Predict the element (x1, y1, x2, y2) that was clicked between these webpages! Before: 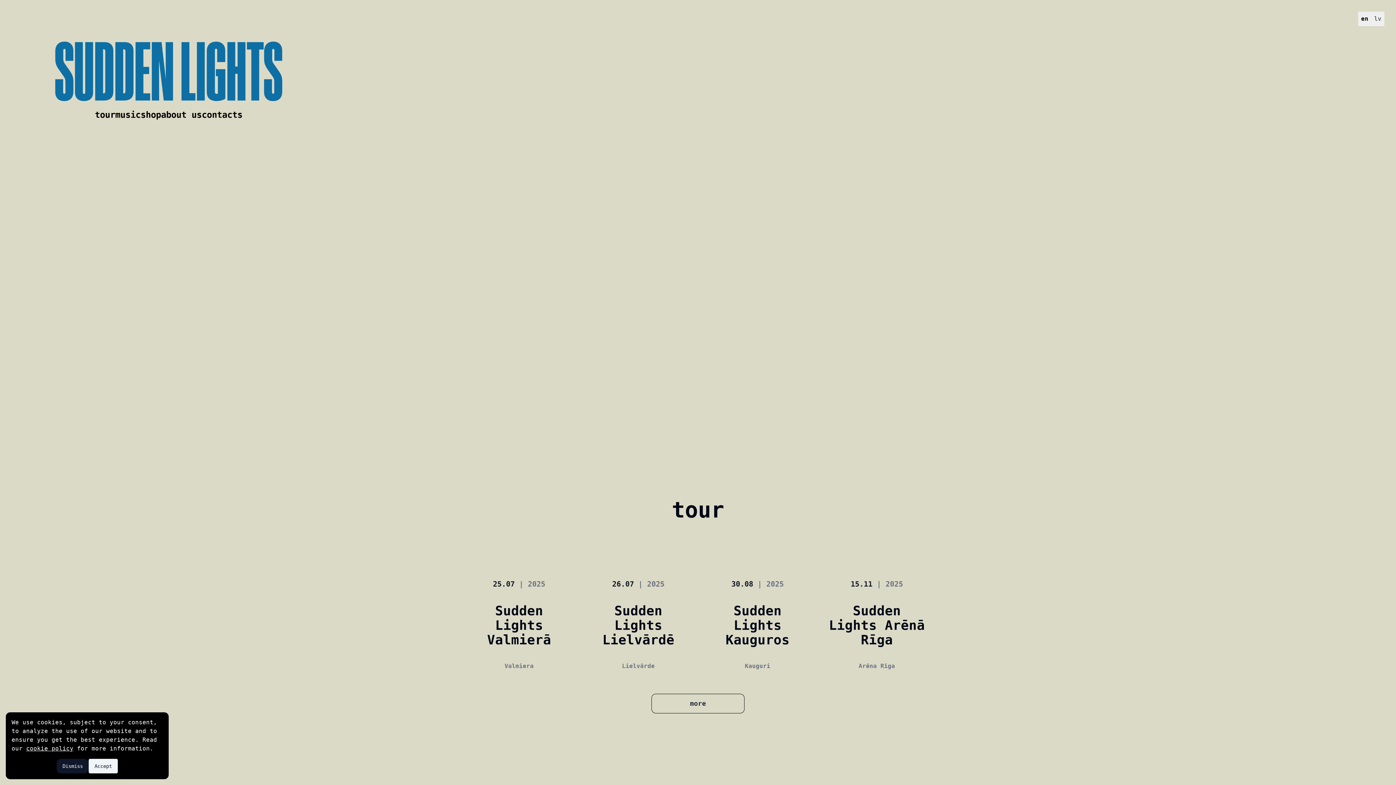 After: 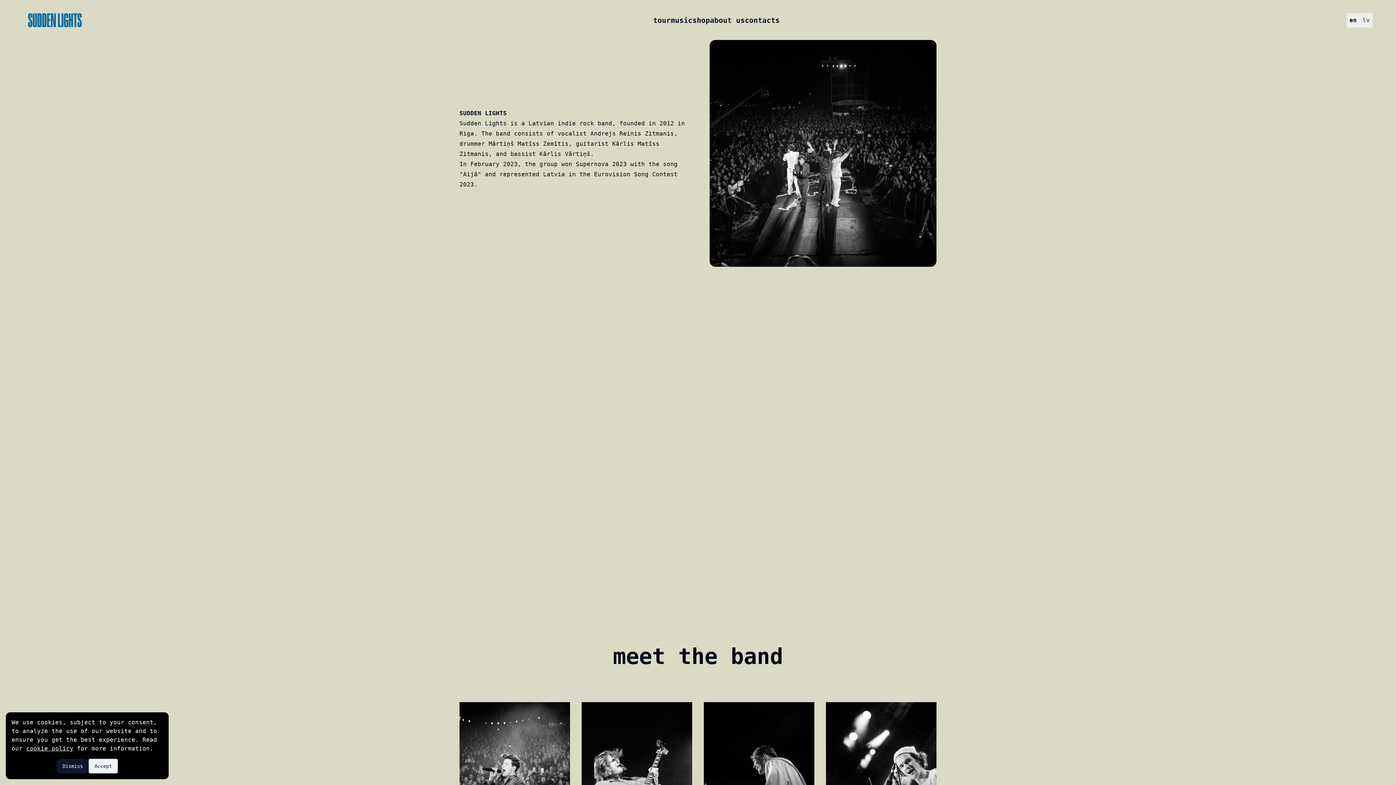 Action: label: about us bbox: (161, 108, 201, 120)